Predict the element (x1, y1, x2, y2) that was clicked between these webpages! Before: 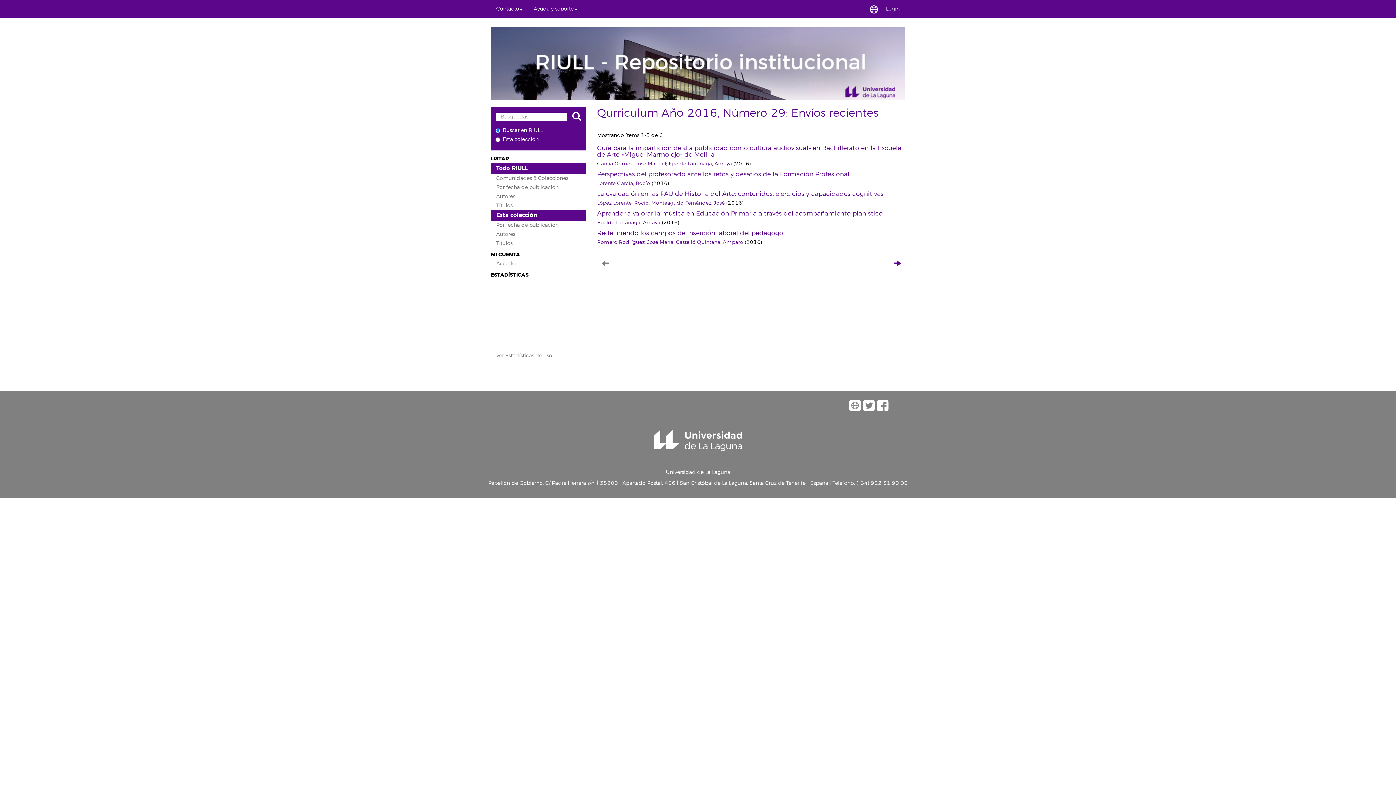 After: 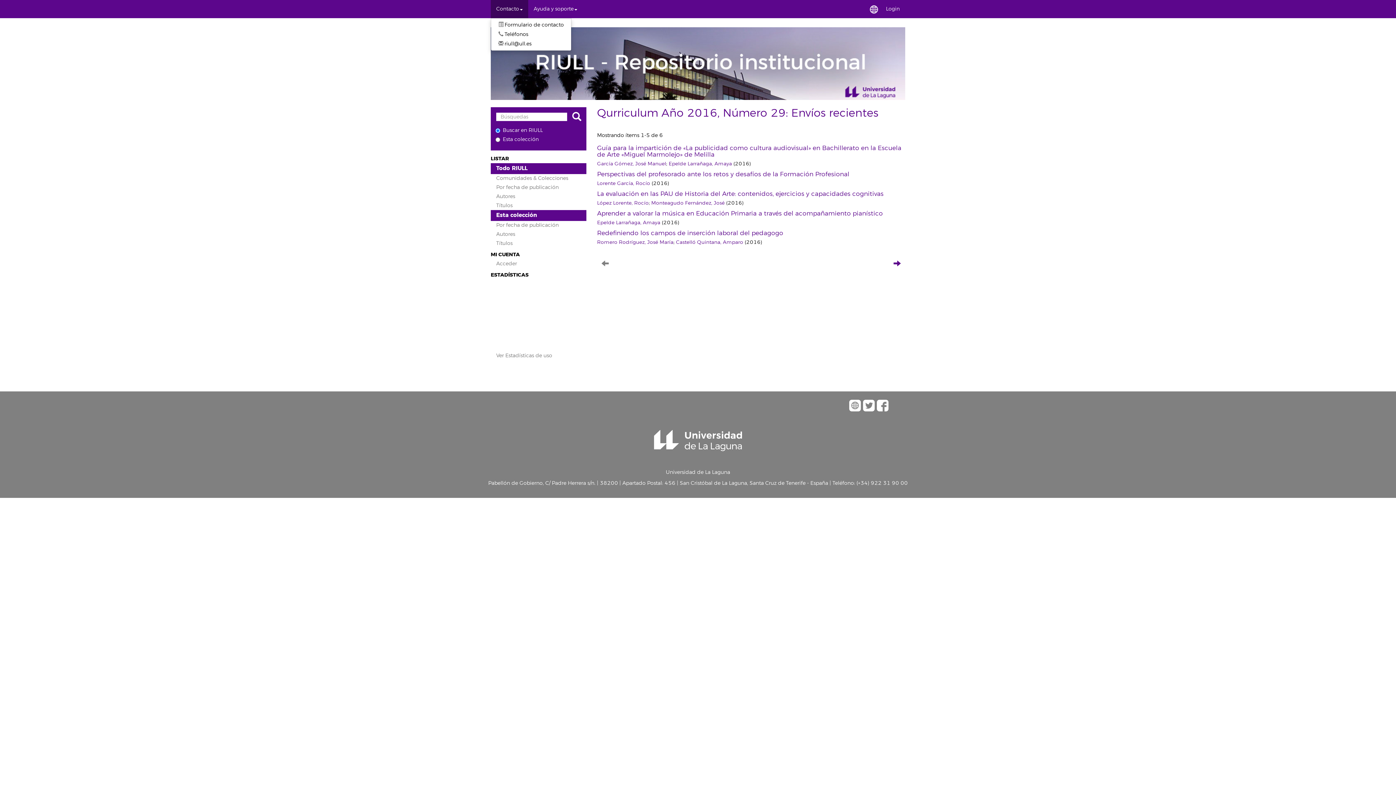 Action: label: Contacto bbox: (490, 0, 528, 18)